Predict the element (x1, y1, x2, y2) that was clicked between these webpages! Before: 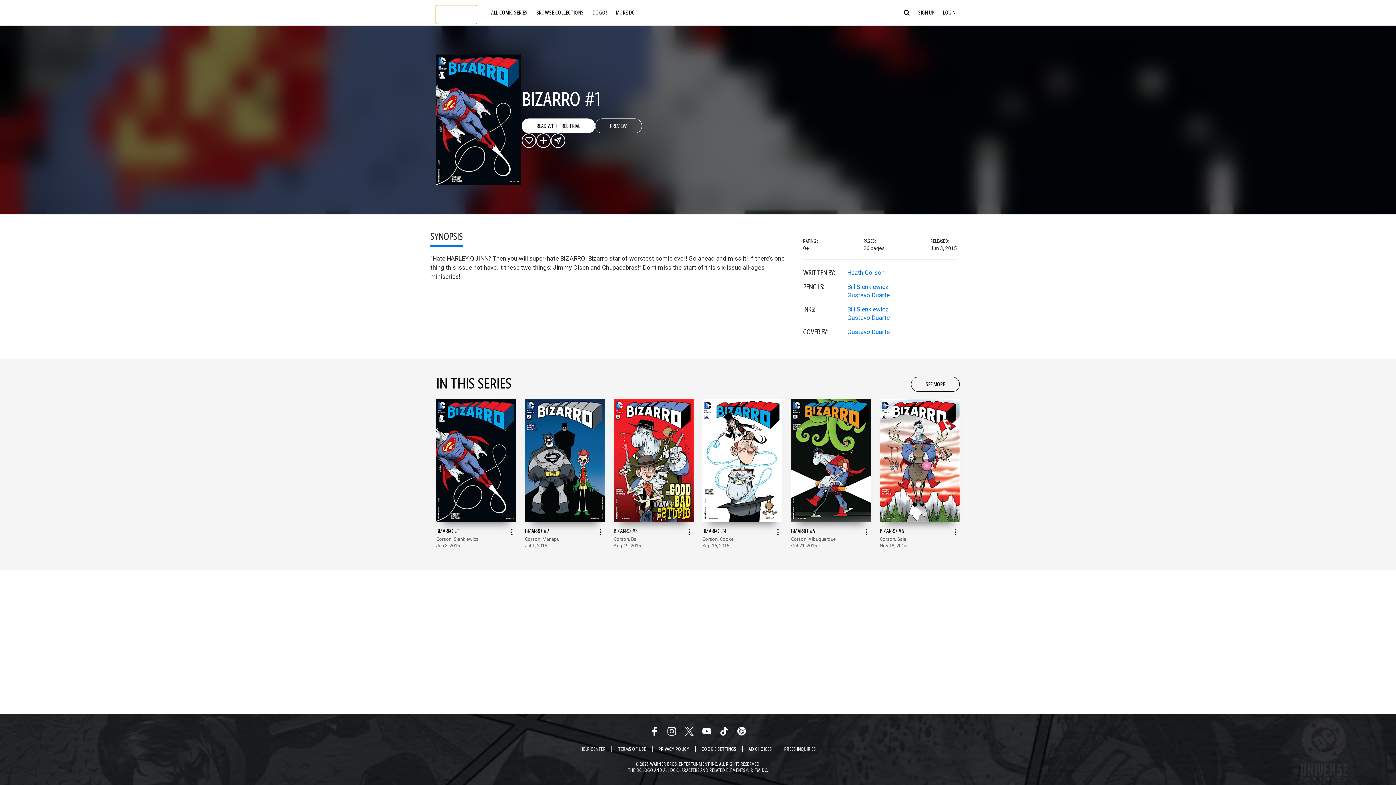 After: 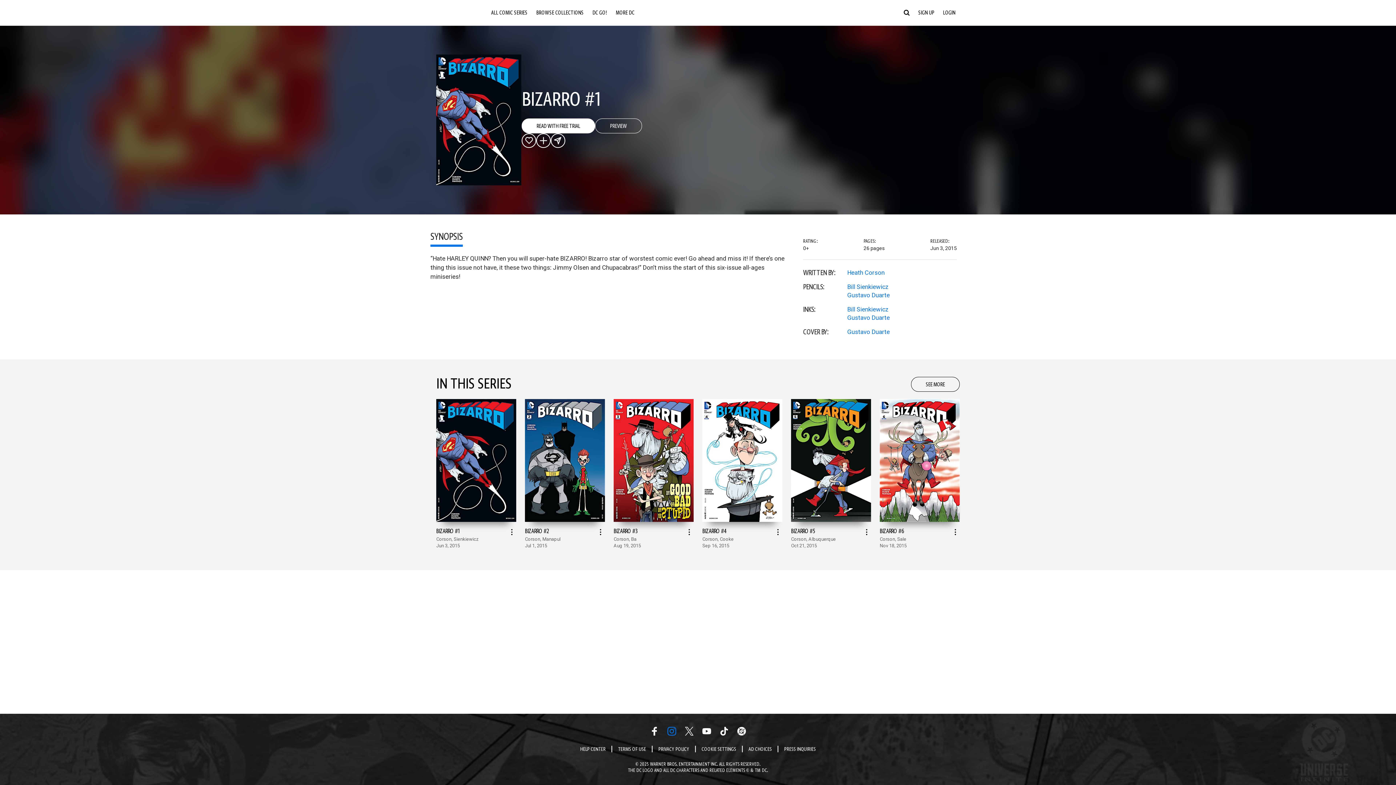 Action: label: Instagram Link bbox: (667, 727, 676, 736)